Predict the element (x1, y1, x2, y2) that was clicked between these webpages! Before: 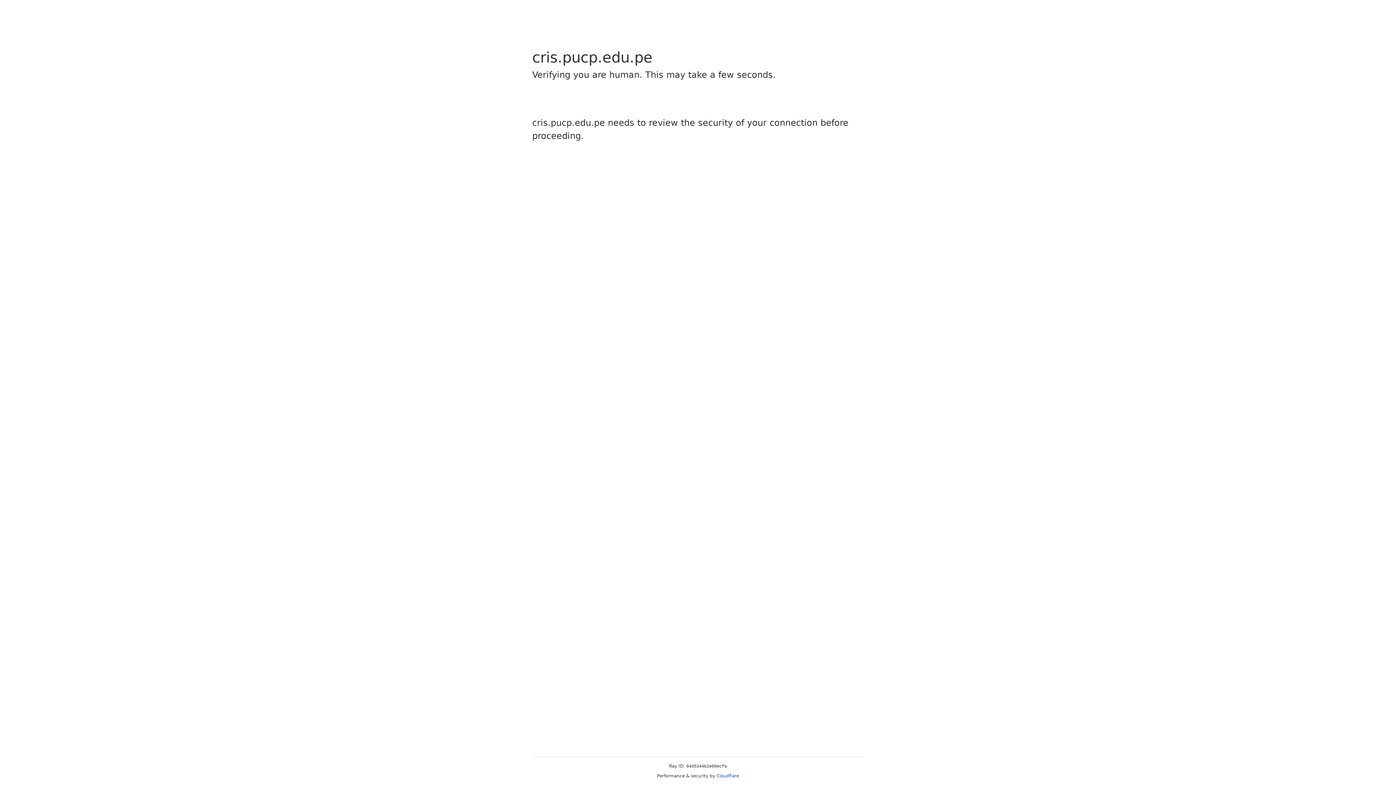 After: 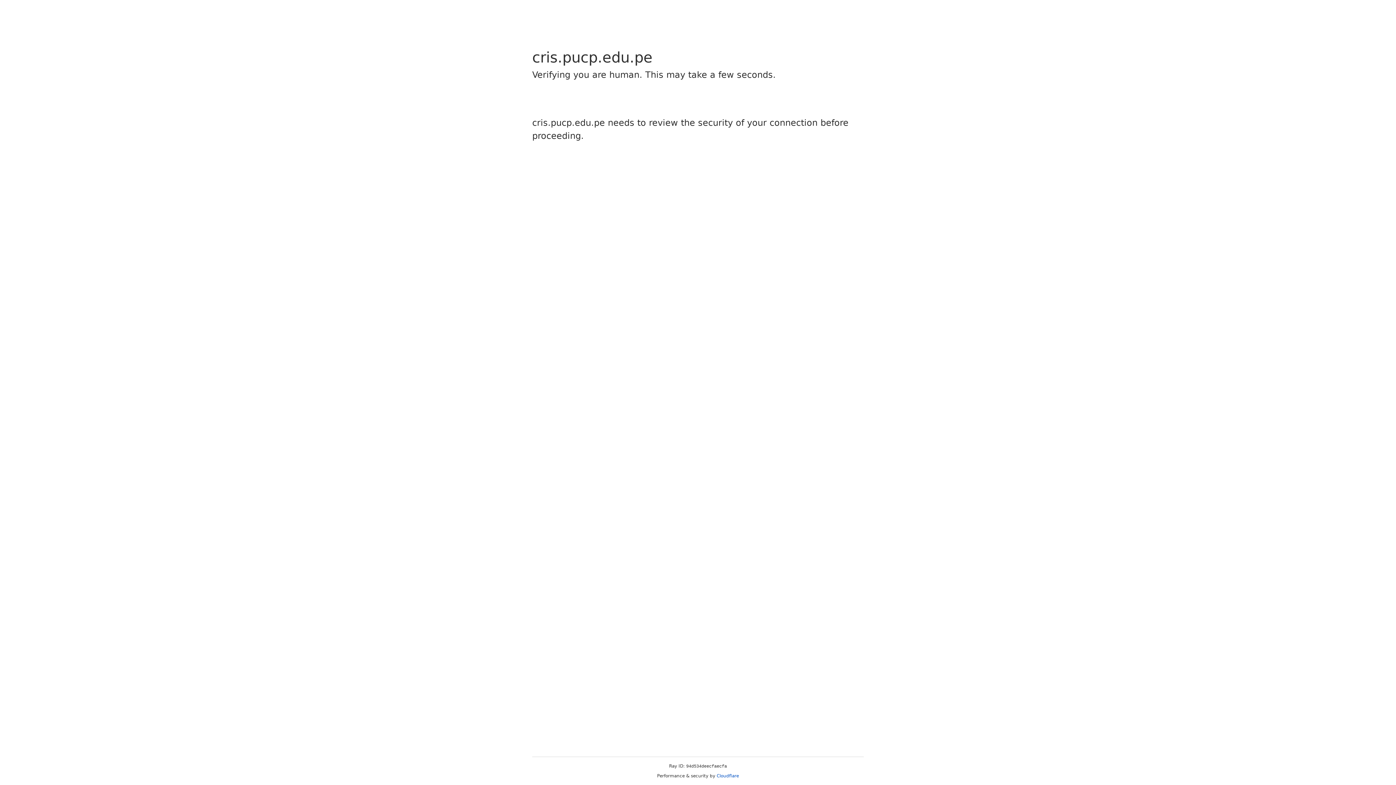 Action: bbox: (716, 773, 739, 778) label: Cloudflare